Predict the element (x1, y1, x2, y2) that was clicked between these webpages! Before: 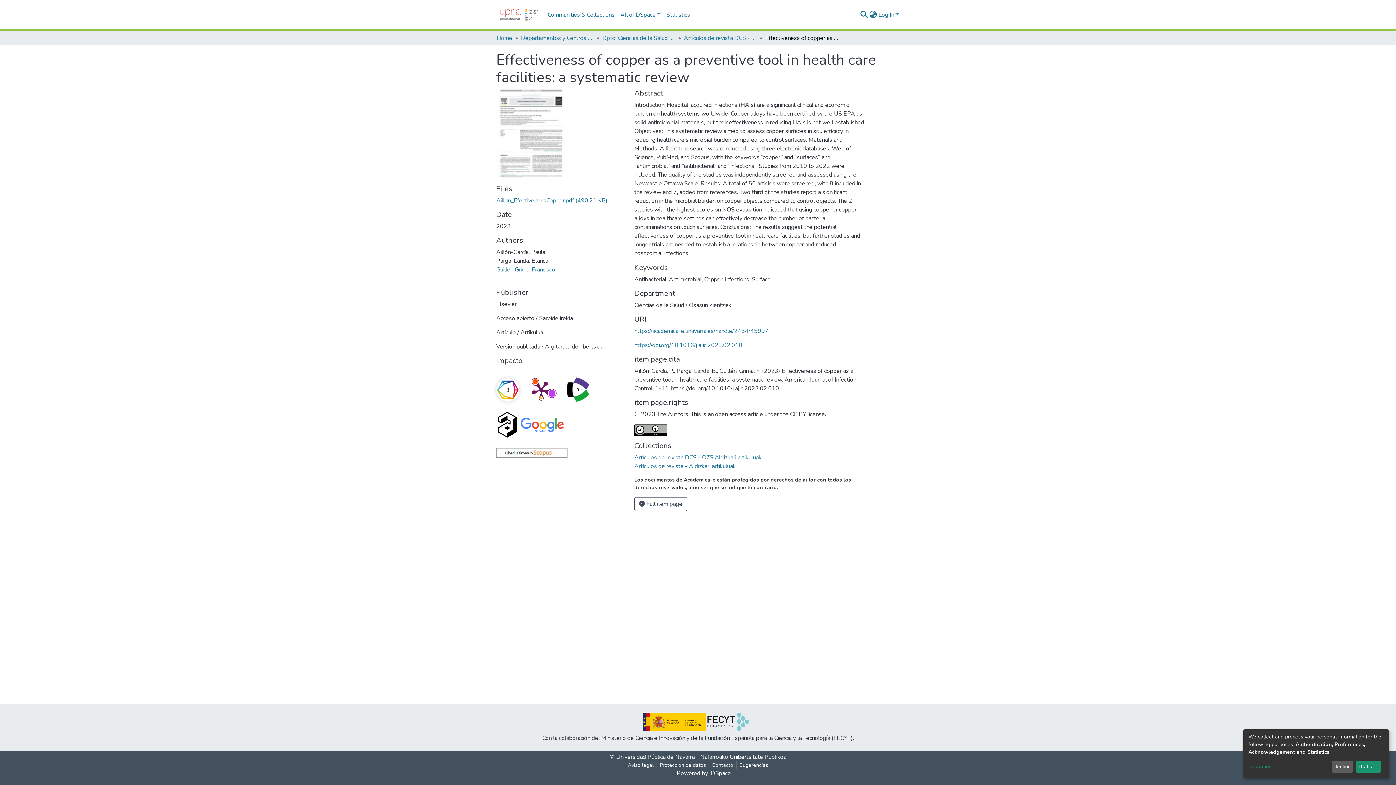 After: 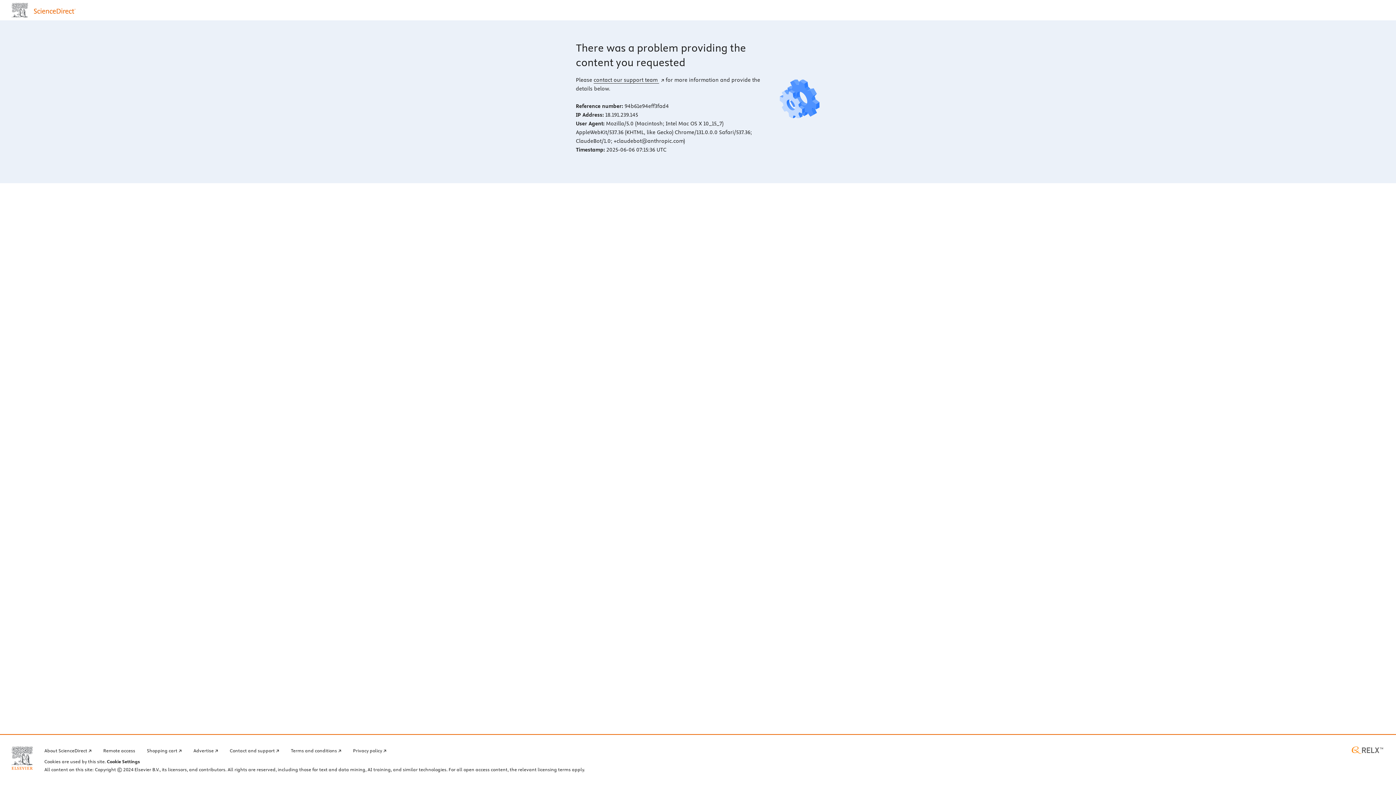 Action: bbox: (634, 341, 742, 349) label: https://doi.org/10.1016/j.ajic.2023.02.010